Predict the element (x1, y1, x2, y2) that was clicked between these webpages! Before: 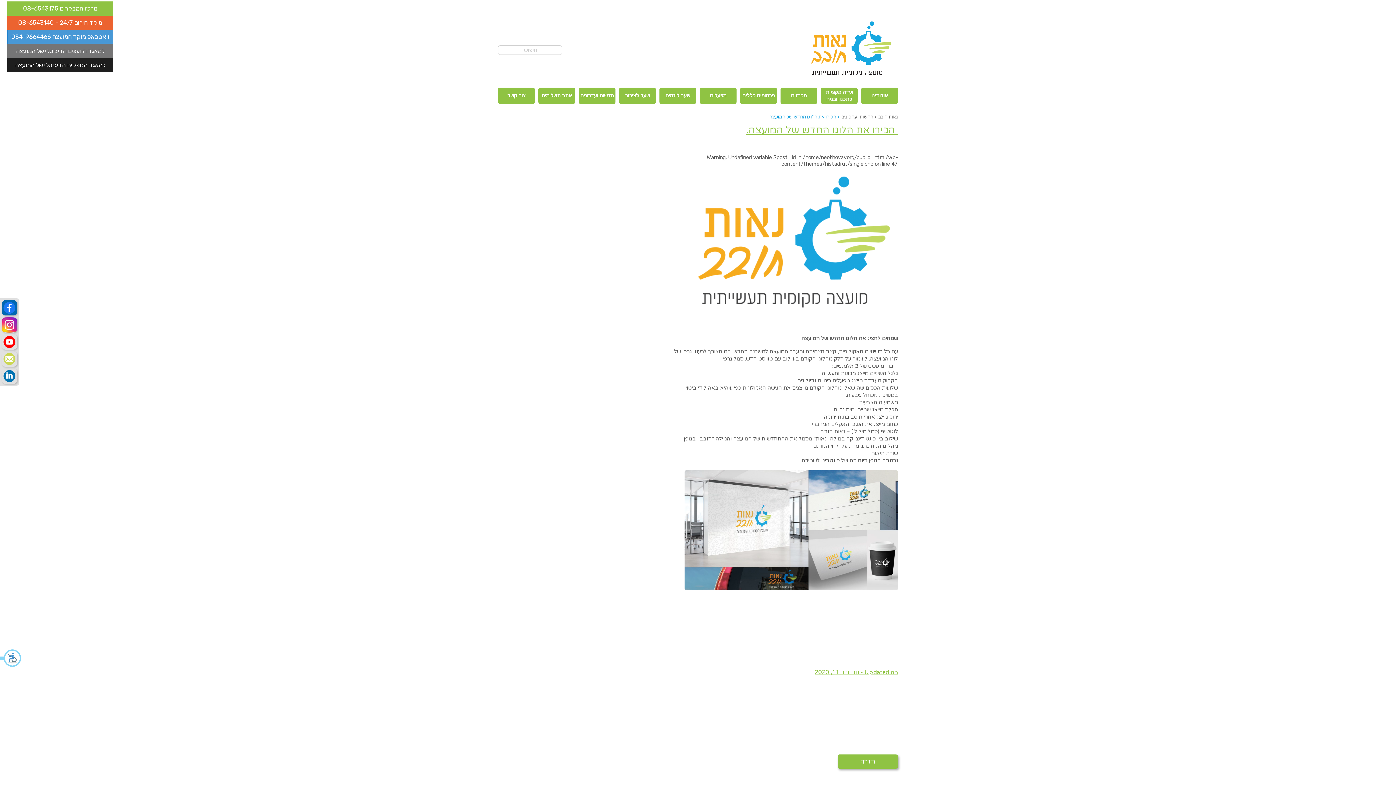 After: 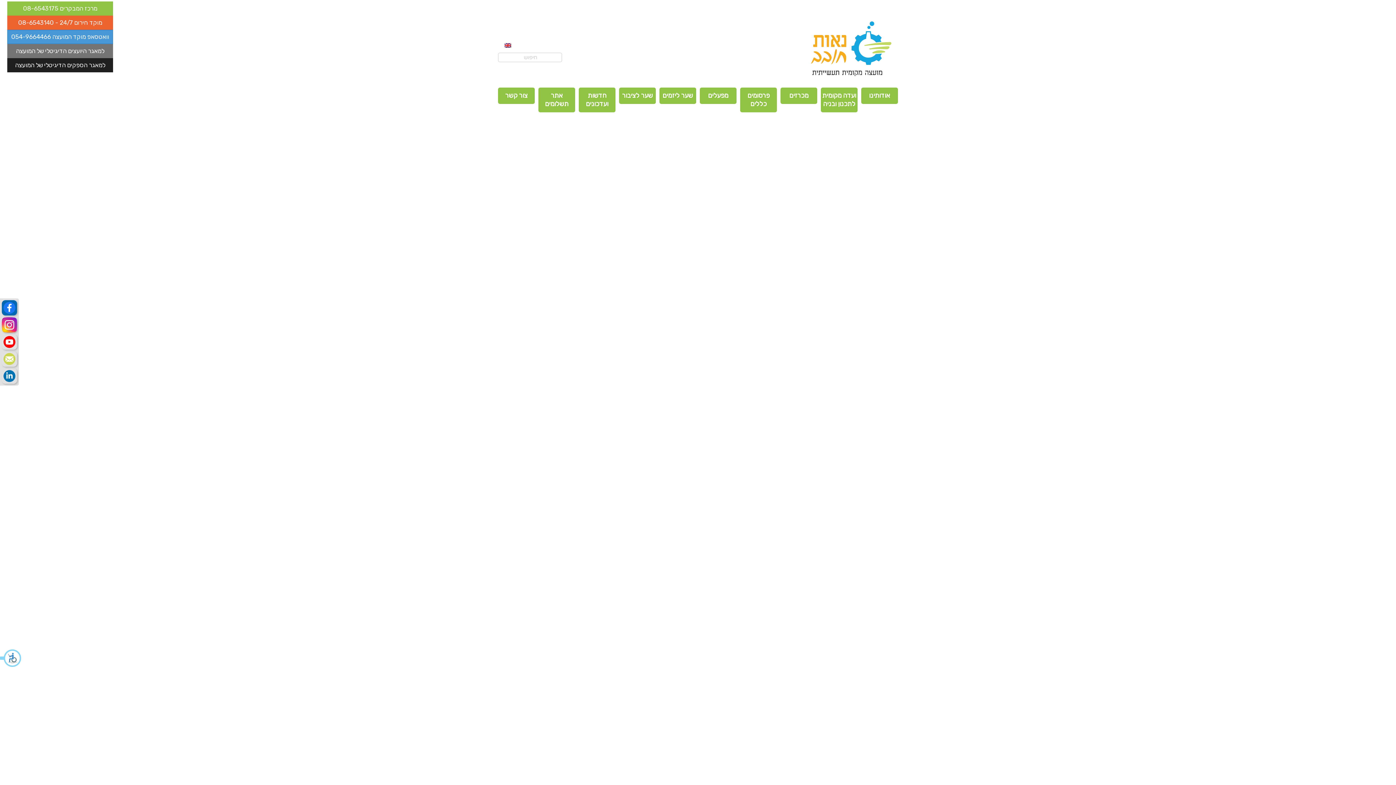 Action: bbox: (878, 113, 898, 119) label: נאות חובב